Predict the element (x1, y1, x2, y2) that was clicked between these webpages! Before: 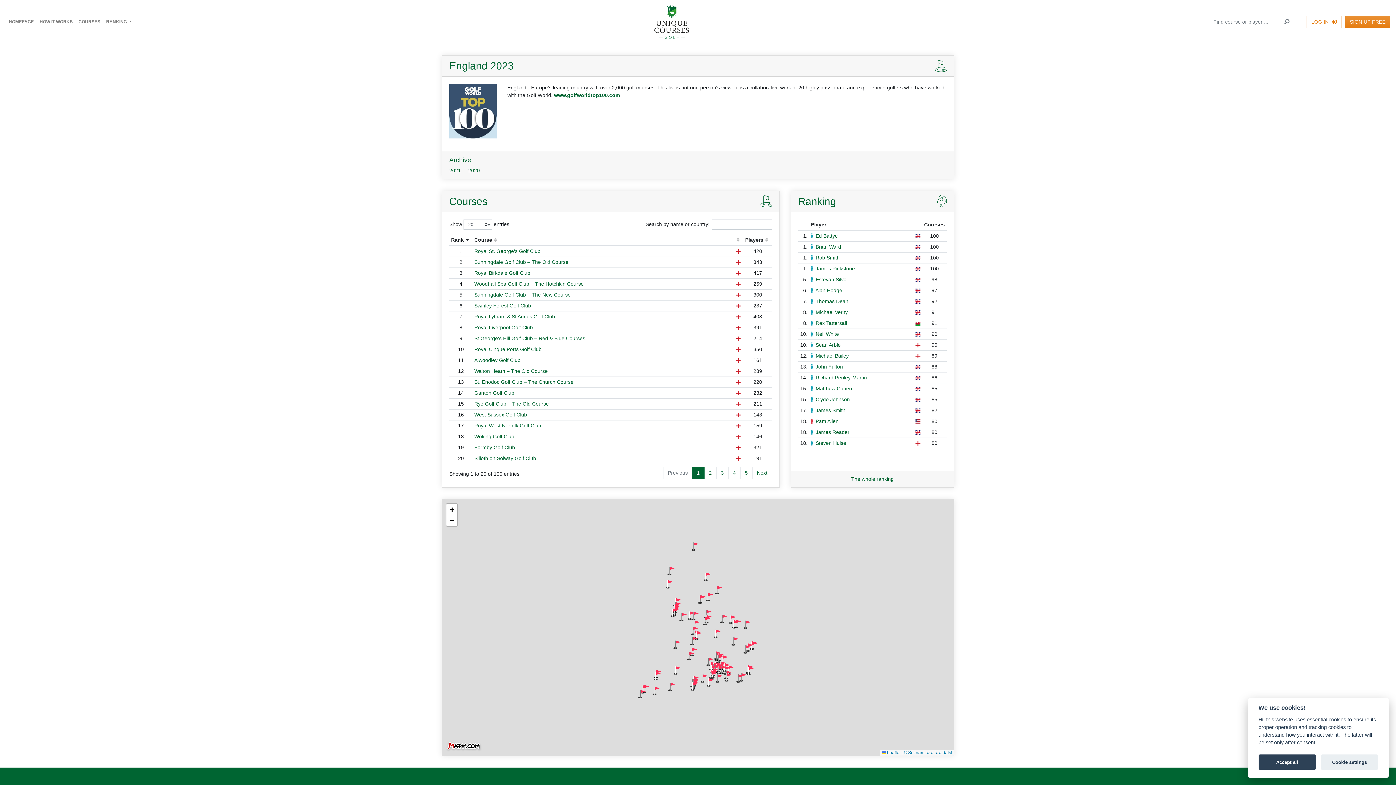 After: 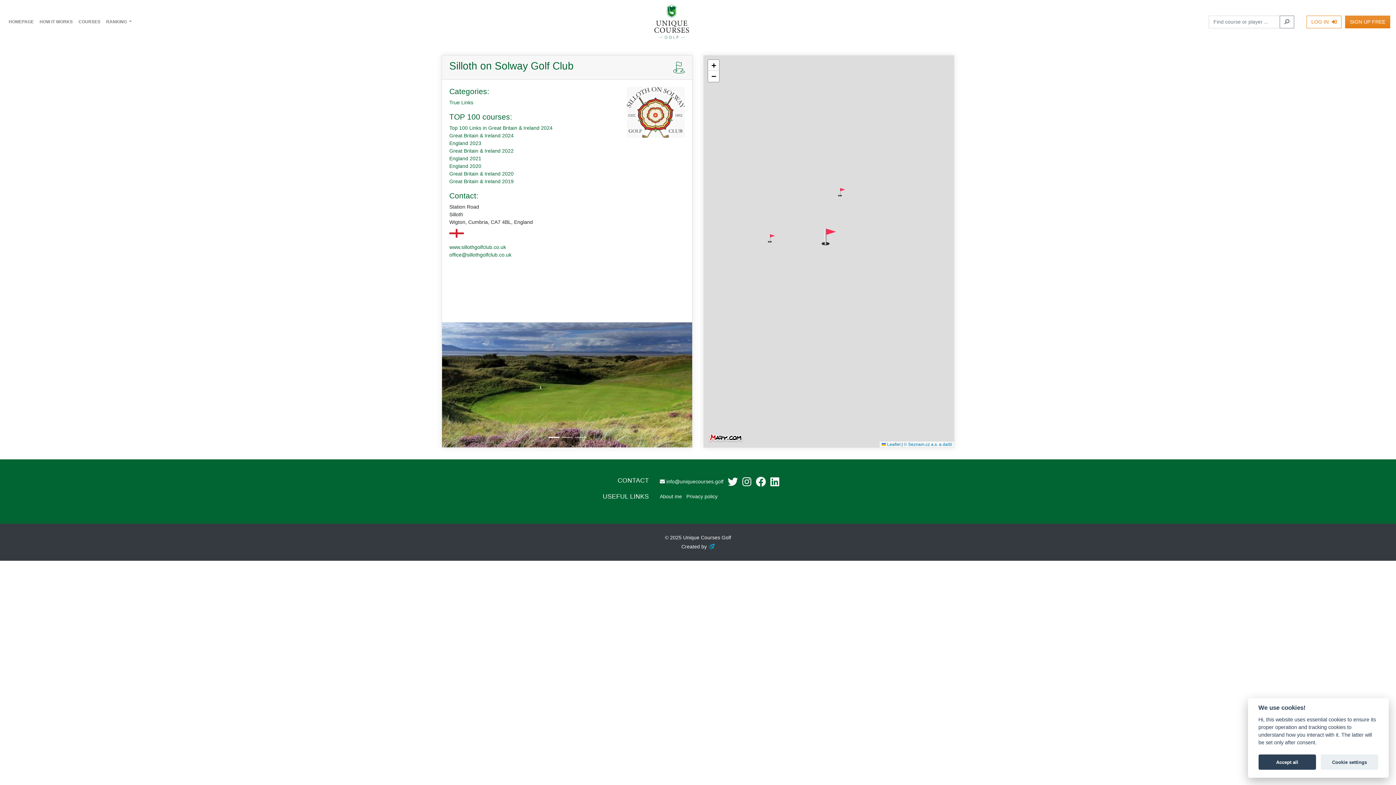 Action: bbox: (474, 455, 536, 461) label: Silloth on Solway Golf Club